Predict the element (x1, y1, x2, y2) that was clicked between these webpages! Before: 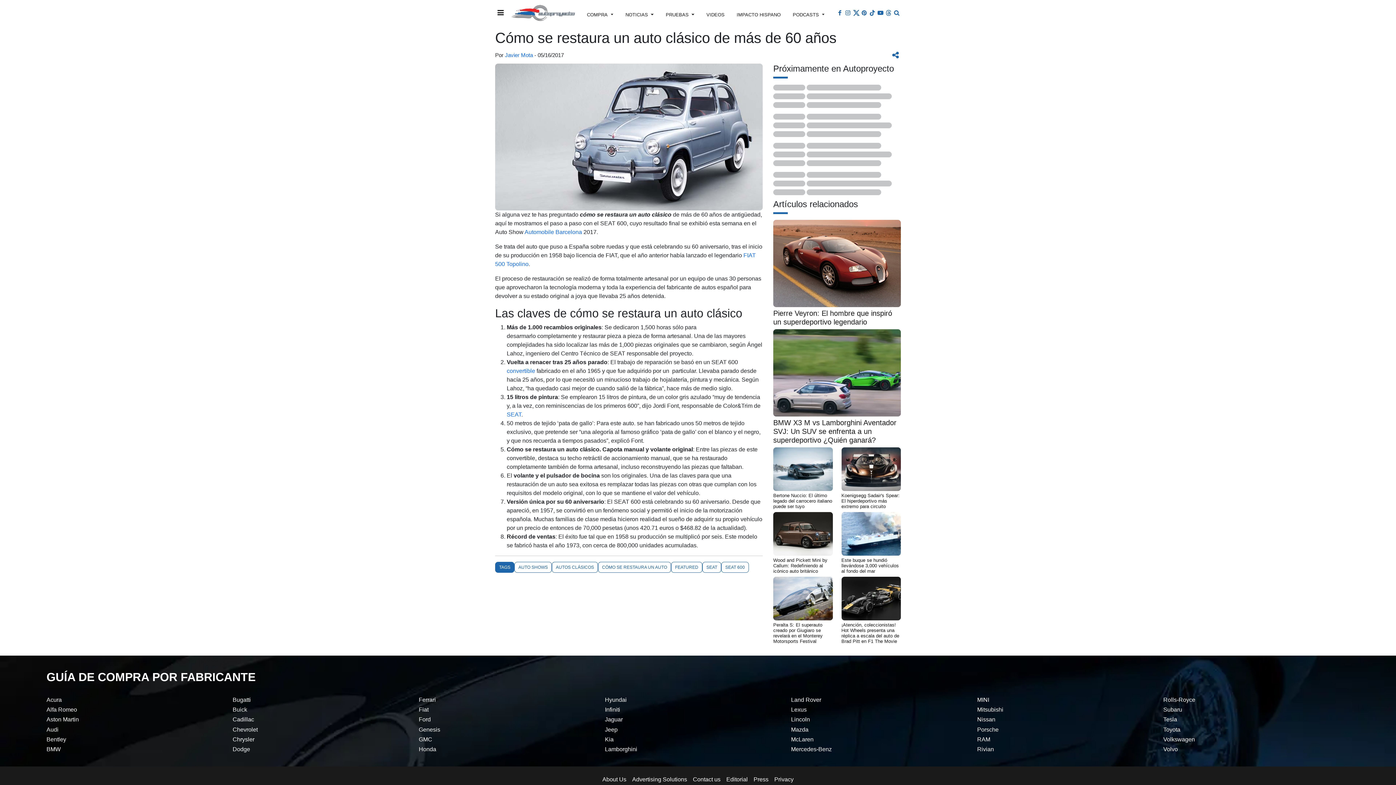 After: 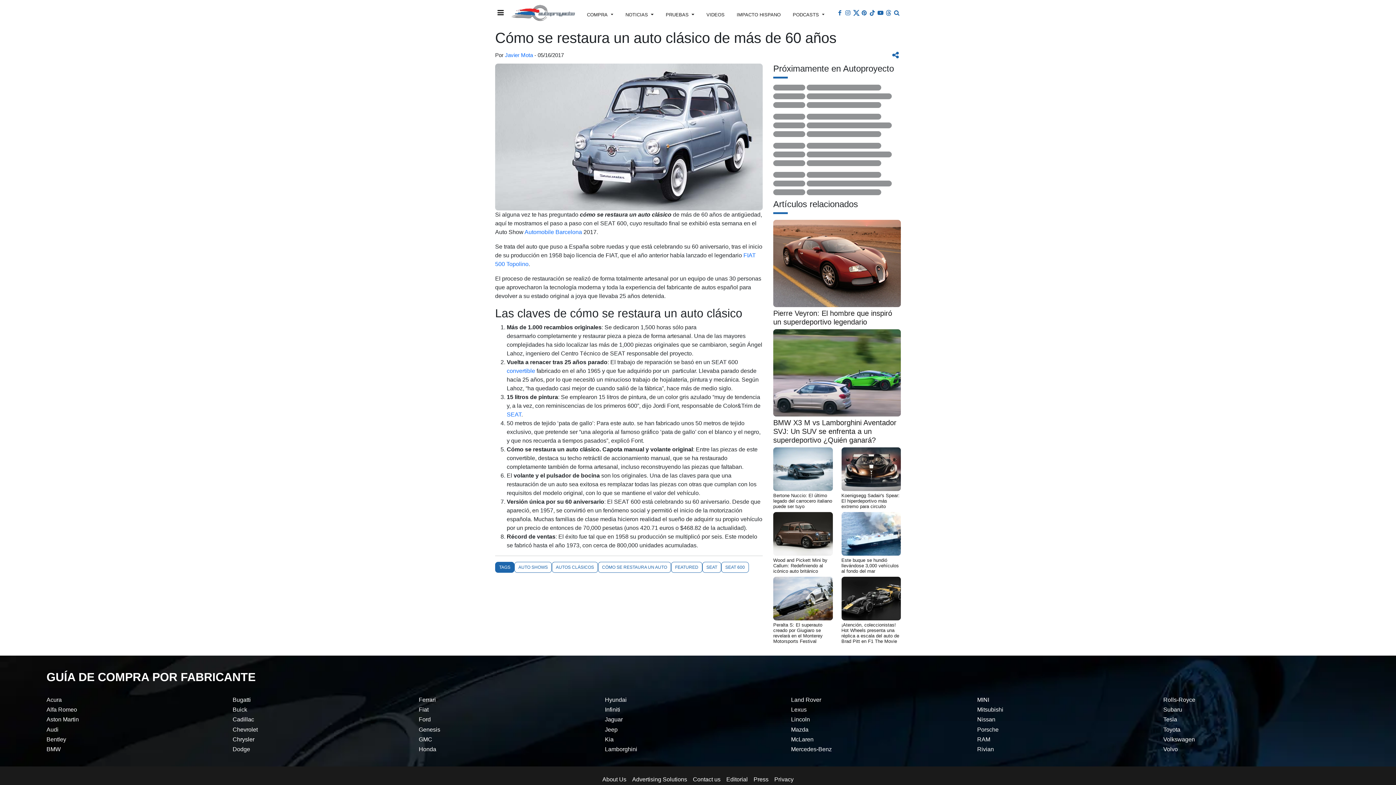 Action: label: Página de Youtube de Autoproyecto bbox: (876, 10, 884, 15)